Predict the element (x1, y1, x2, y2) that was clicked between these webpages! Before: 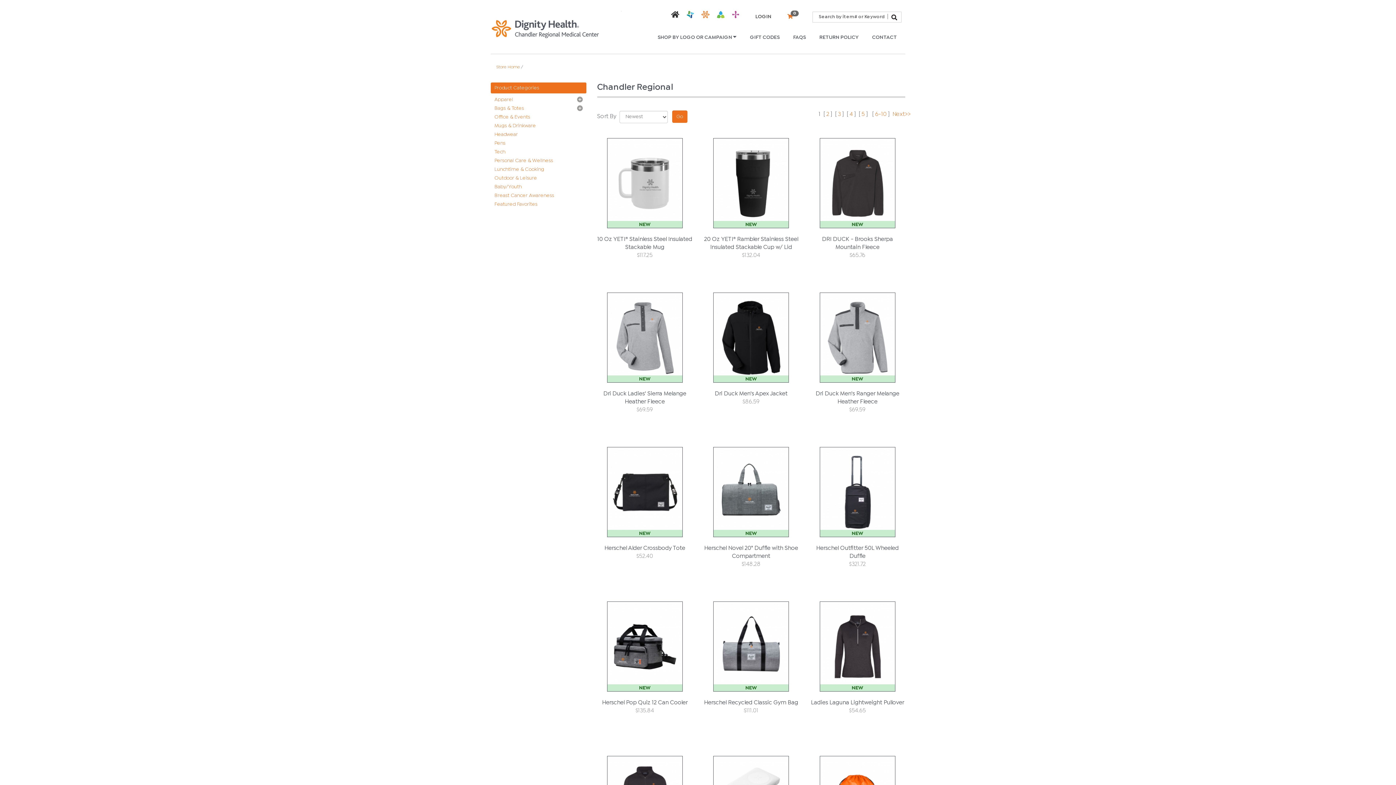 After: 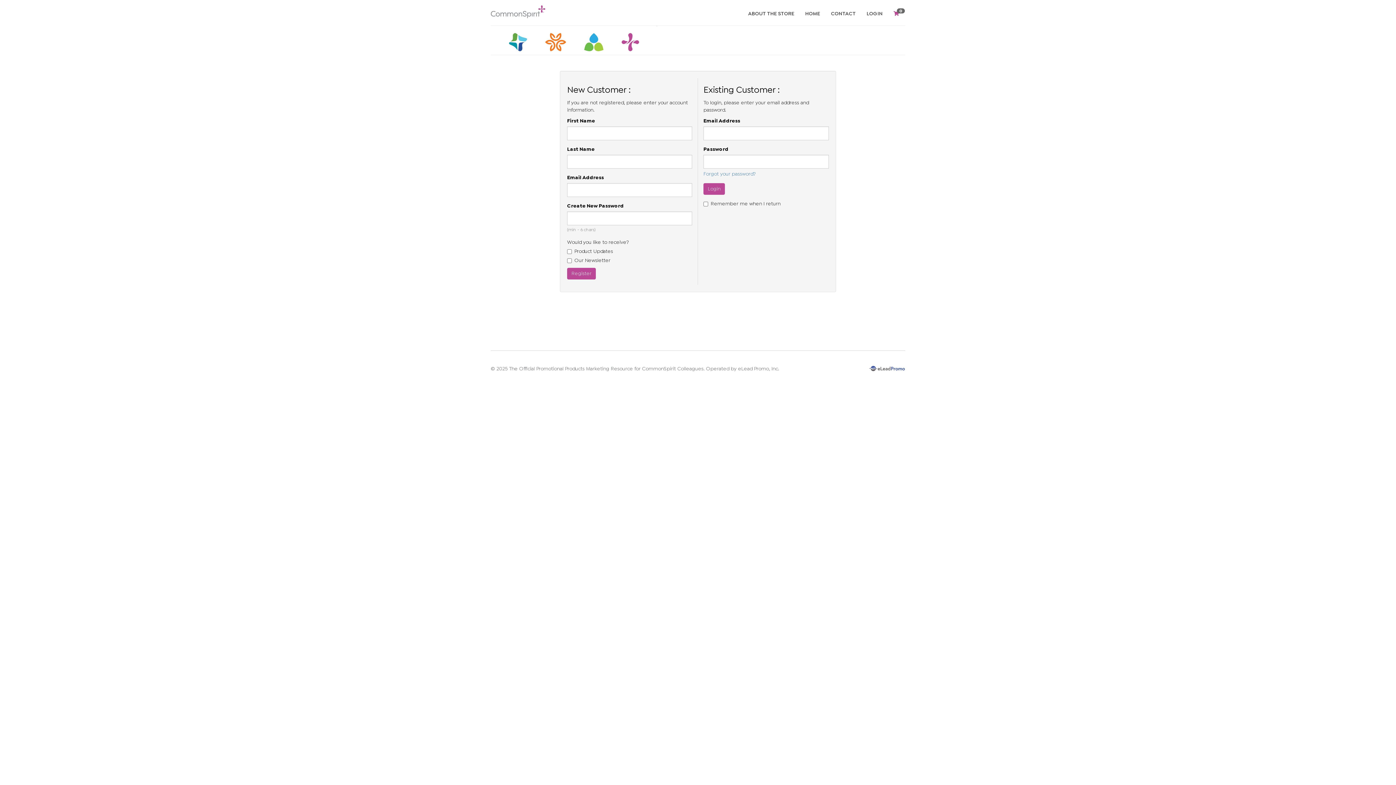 Action: label: LOGIN bbox: (755, 14, 771, 18)